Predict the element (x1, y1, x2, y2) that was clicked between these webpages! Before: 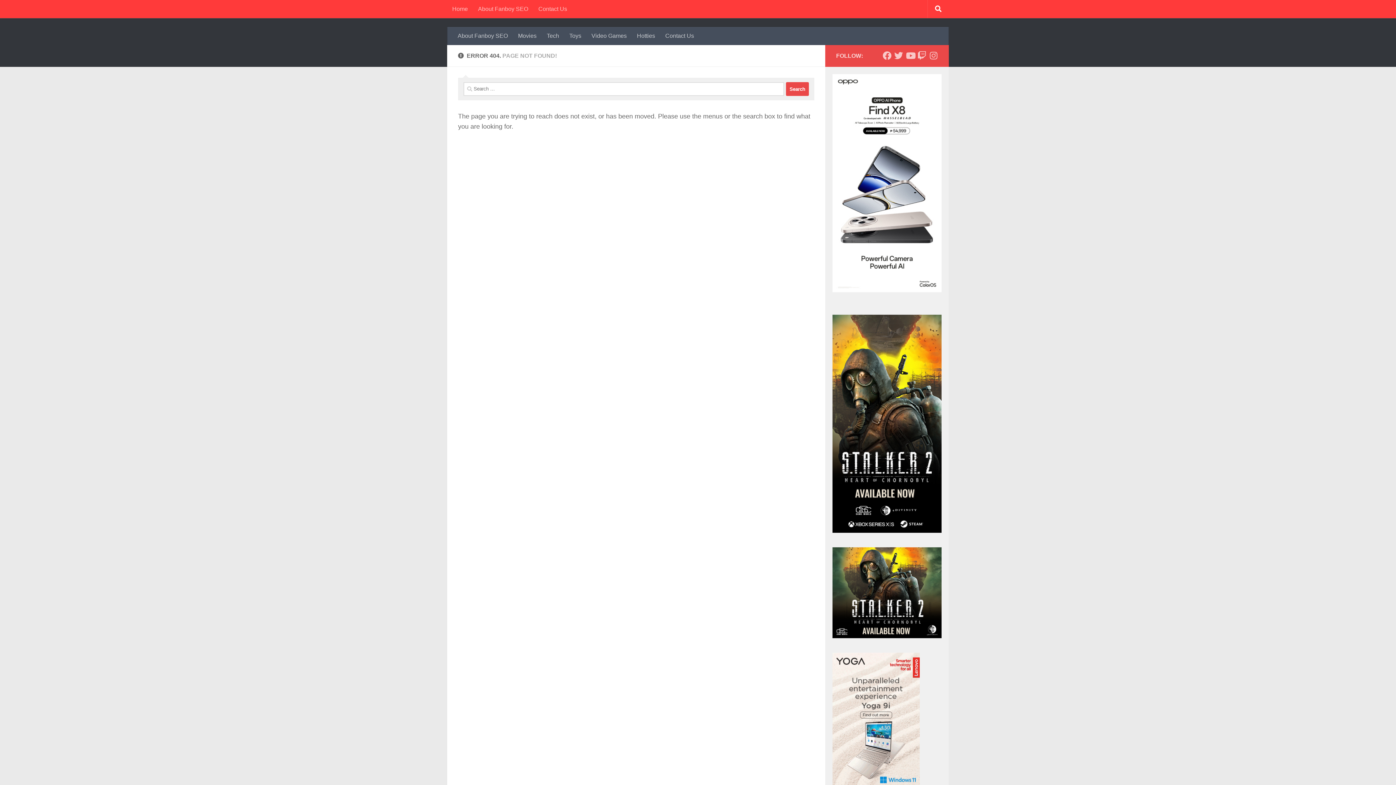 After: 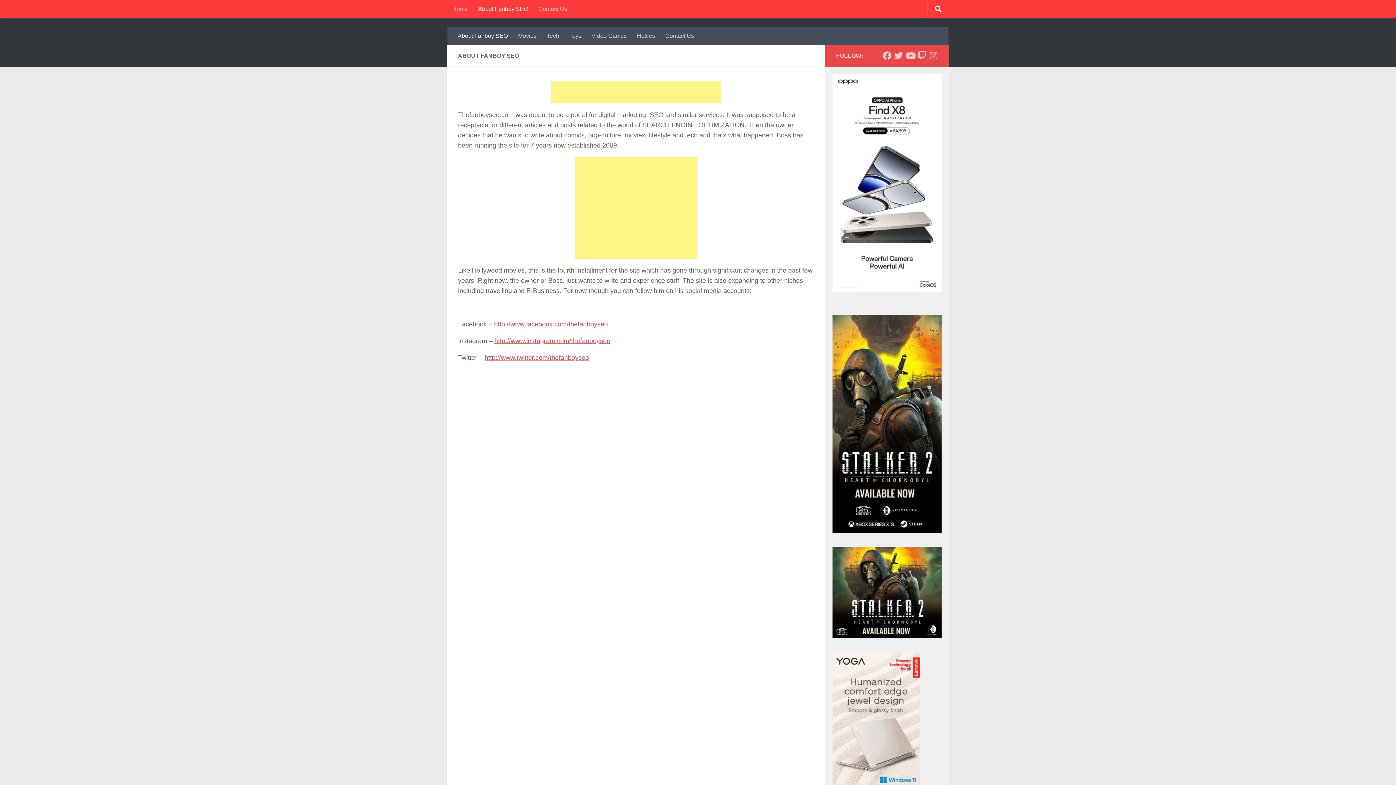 Action: label: About Fanboy SEO bbox: (452, 26, 513, 45)